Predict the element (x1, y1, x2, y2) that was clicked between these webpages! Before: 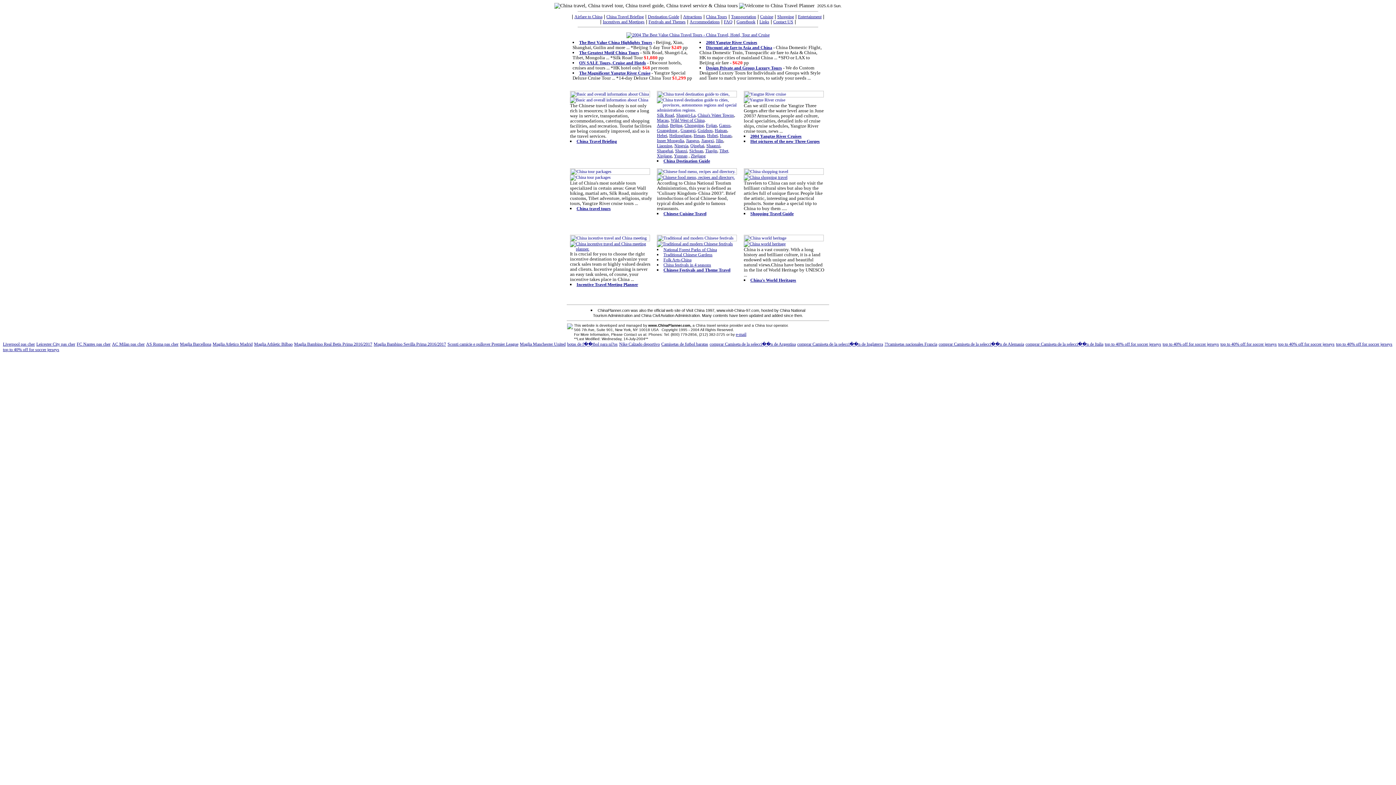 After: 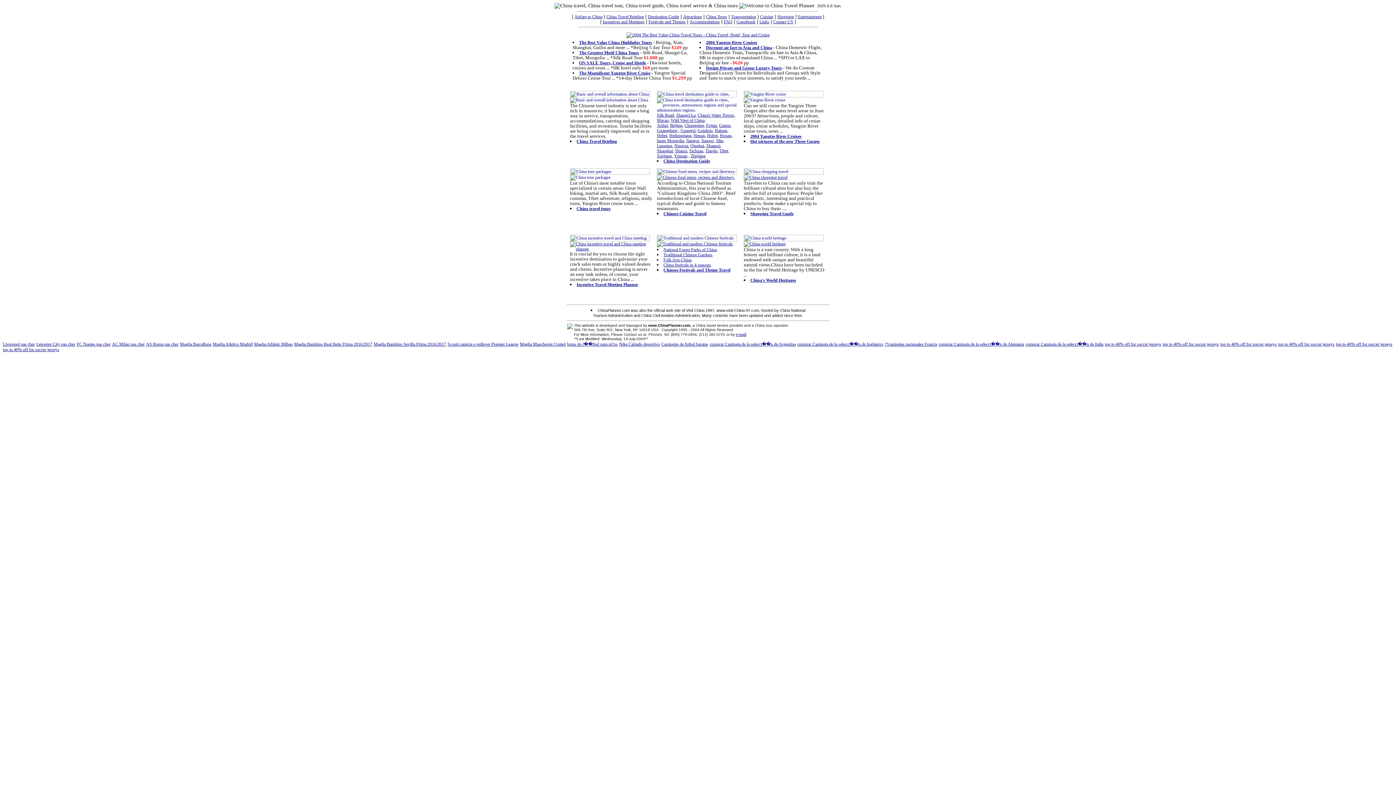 Action: label: China Destination Guide bbox: (663, 158, 710, 163)